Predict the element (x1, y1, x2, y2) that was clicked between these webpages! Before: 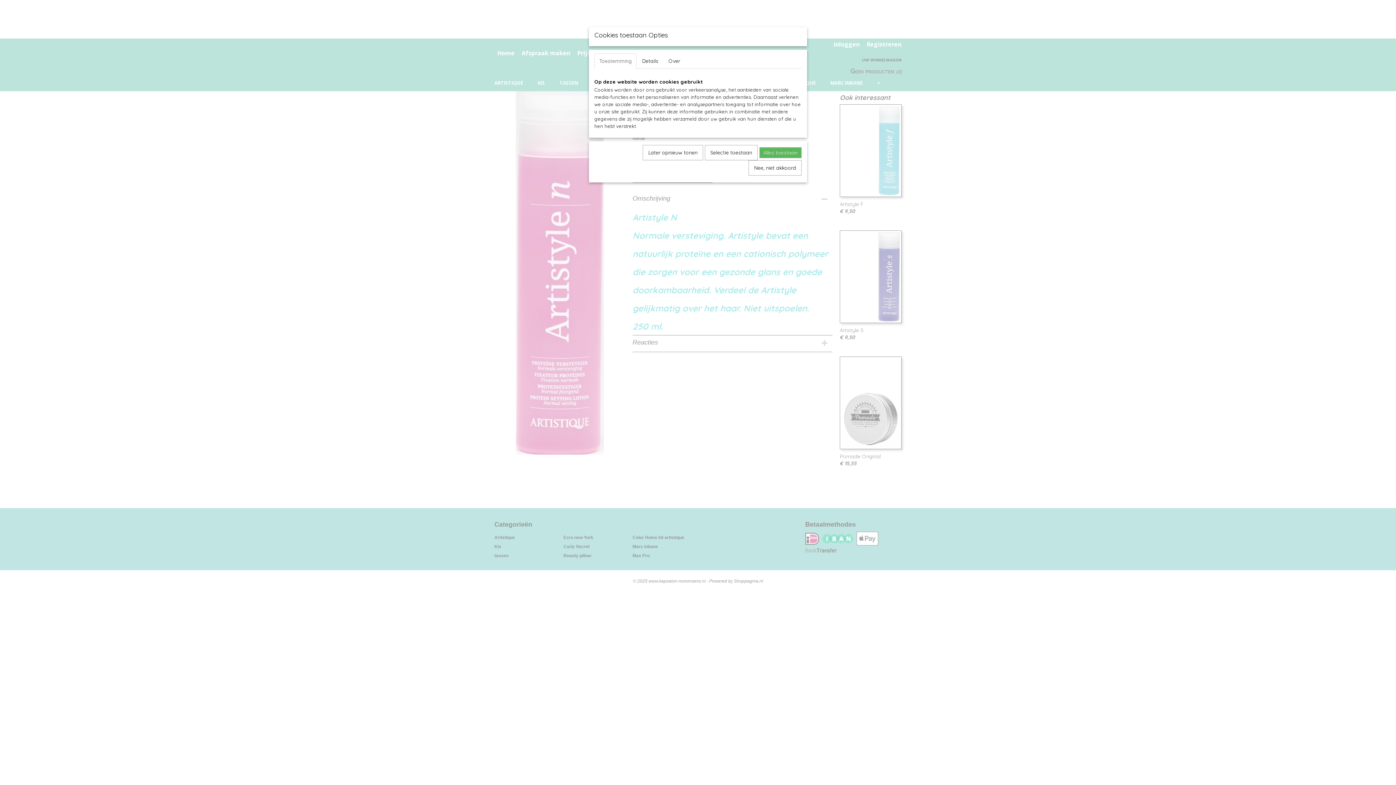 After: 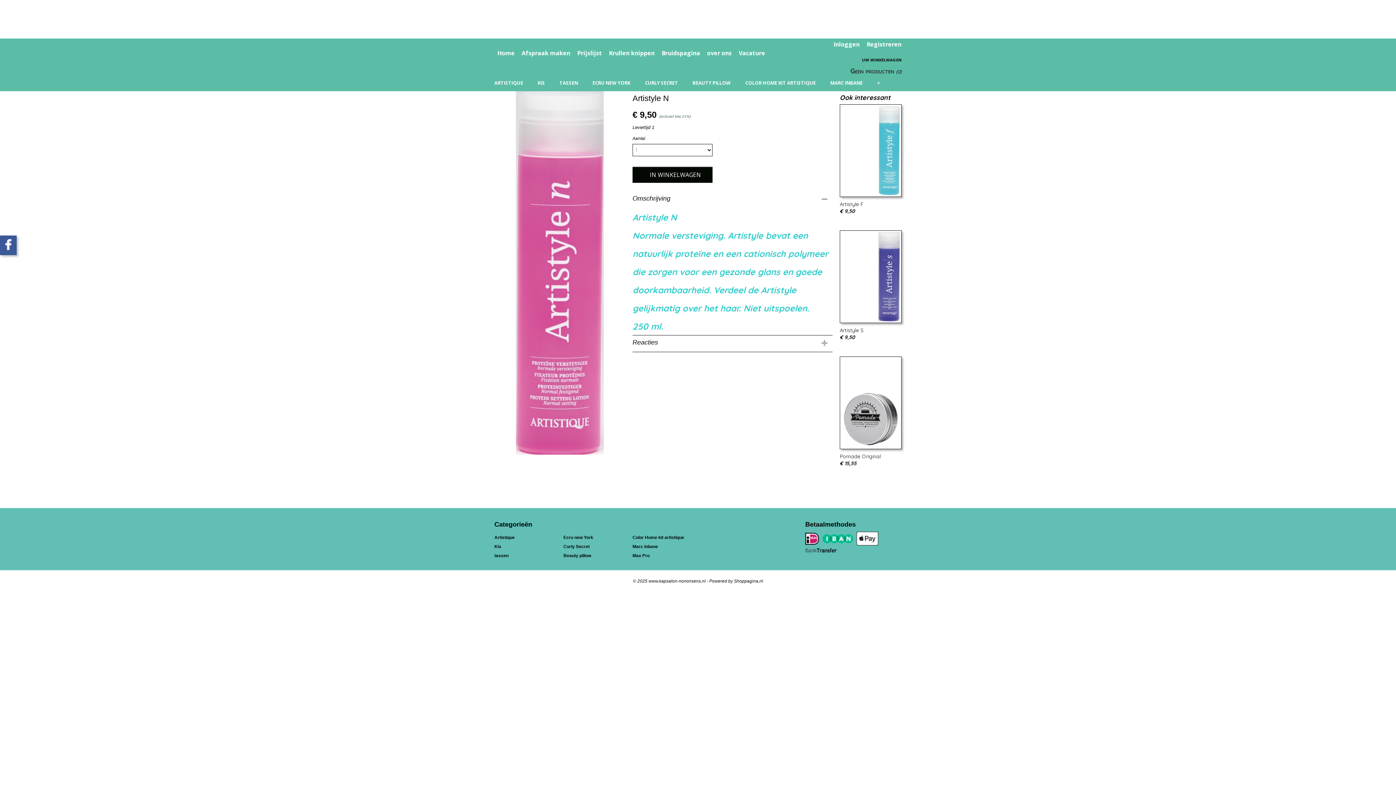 Action: bbox: (642, 145, 703, 160) label: Later opnieuw tonen